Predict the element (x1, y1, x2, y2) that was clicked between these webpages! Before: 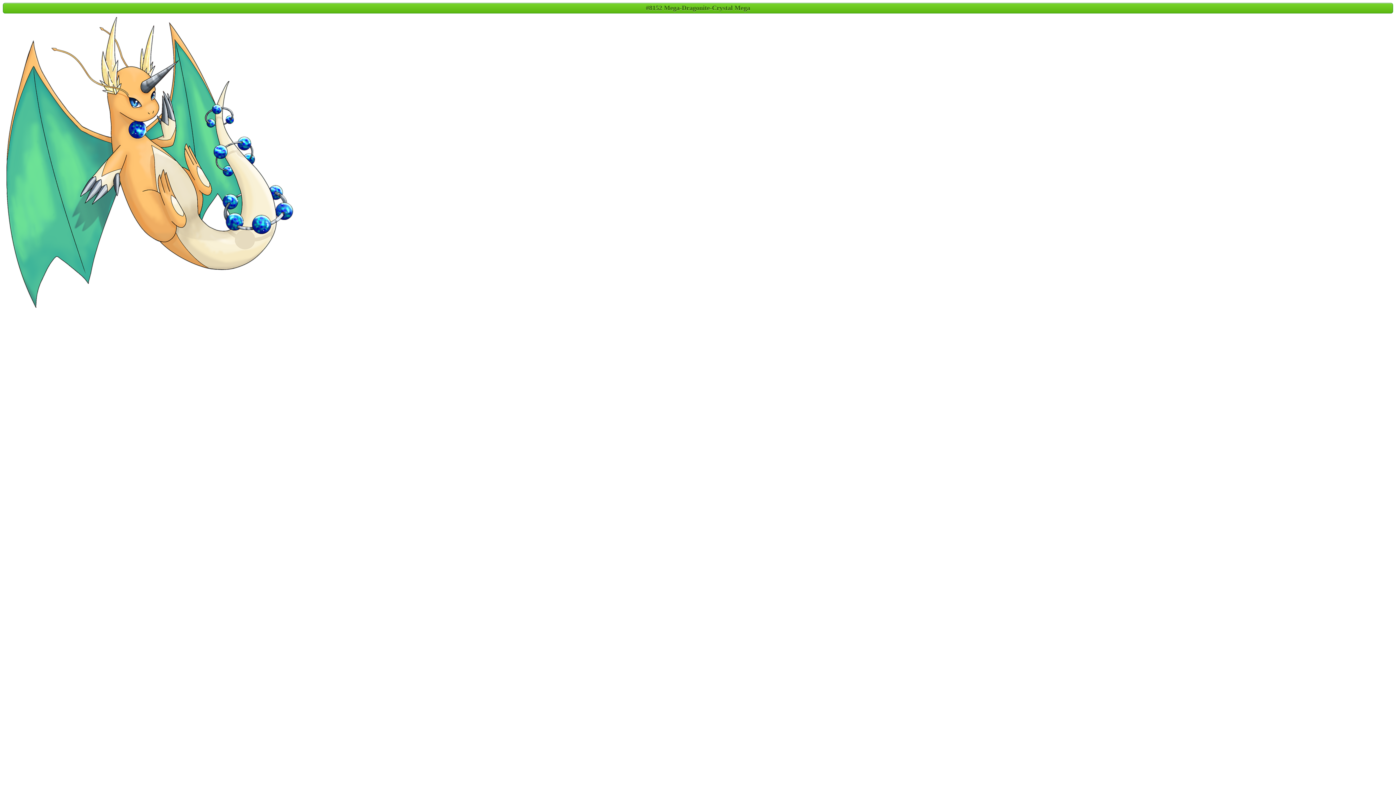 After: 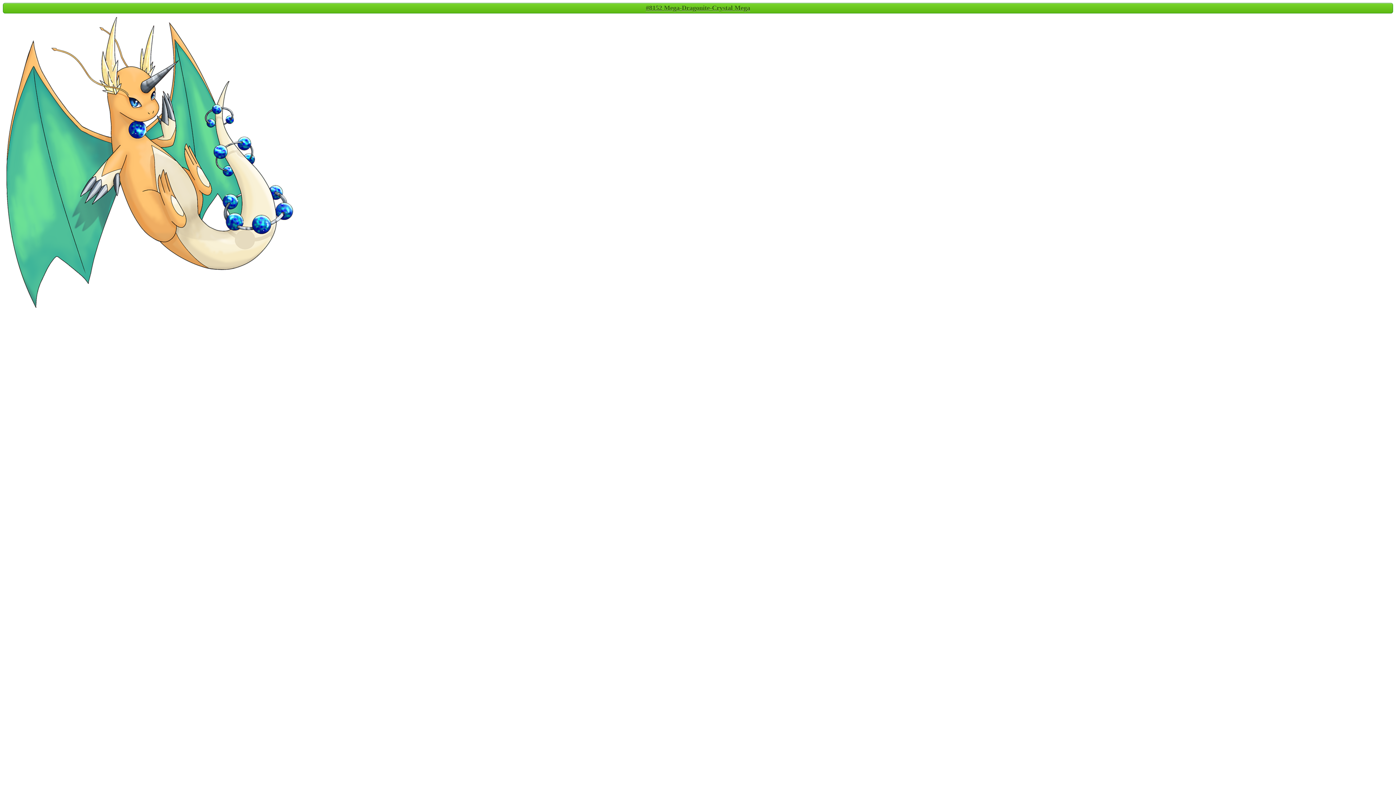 Action: bbox: (646, 4, 750, 11) label: #8152 Mega-Dragonite-Crystal Mega